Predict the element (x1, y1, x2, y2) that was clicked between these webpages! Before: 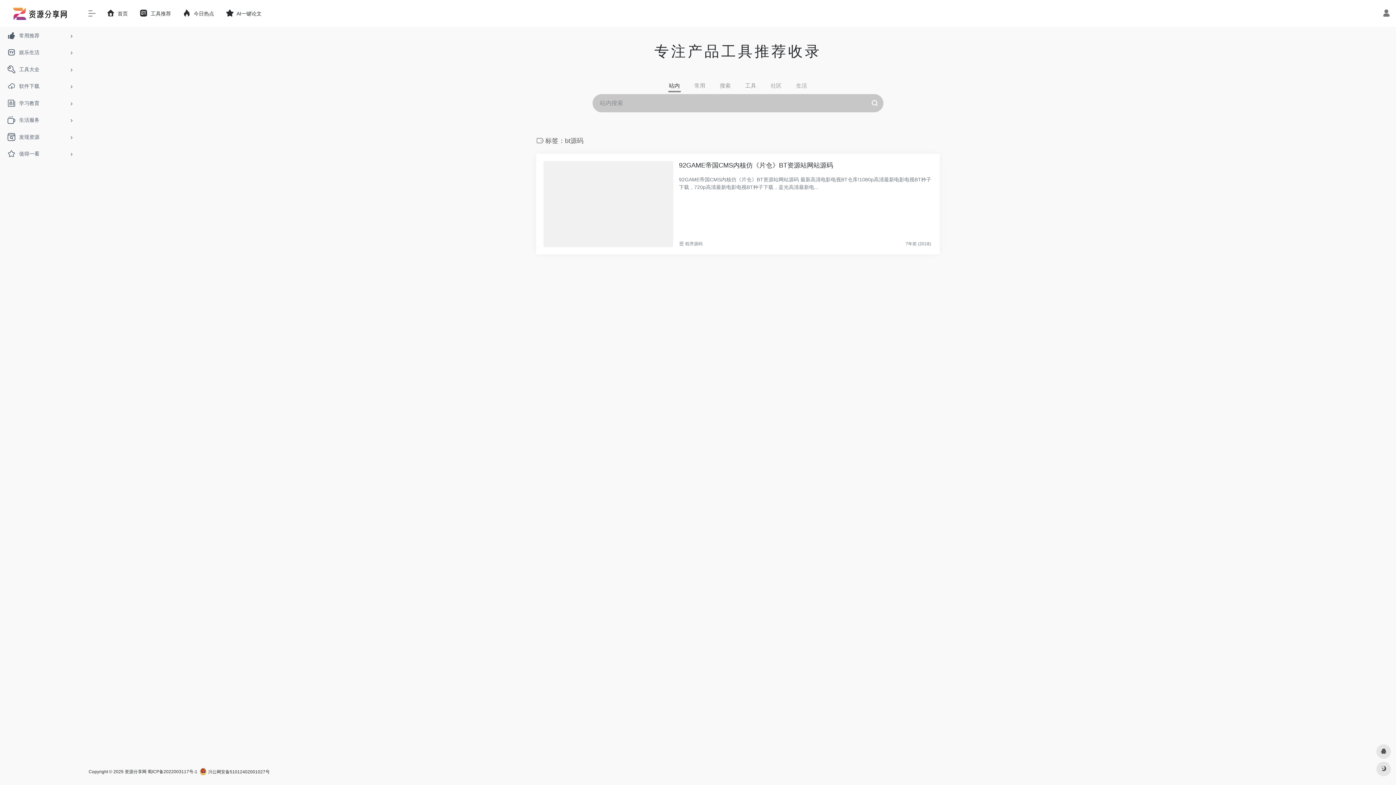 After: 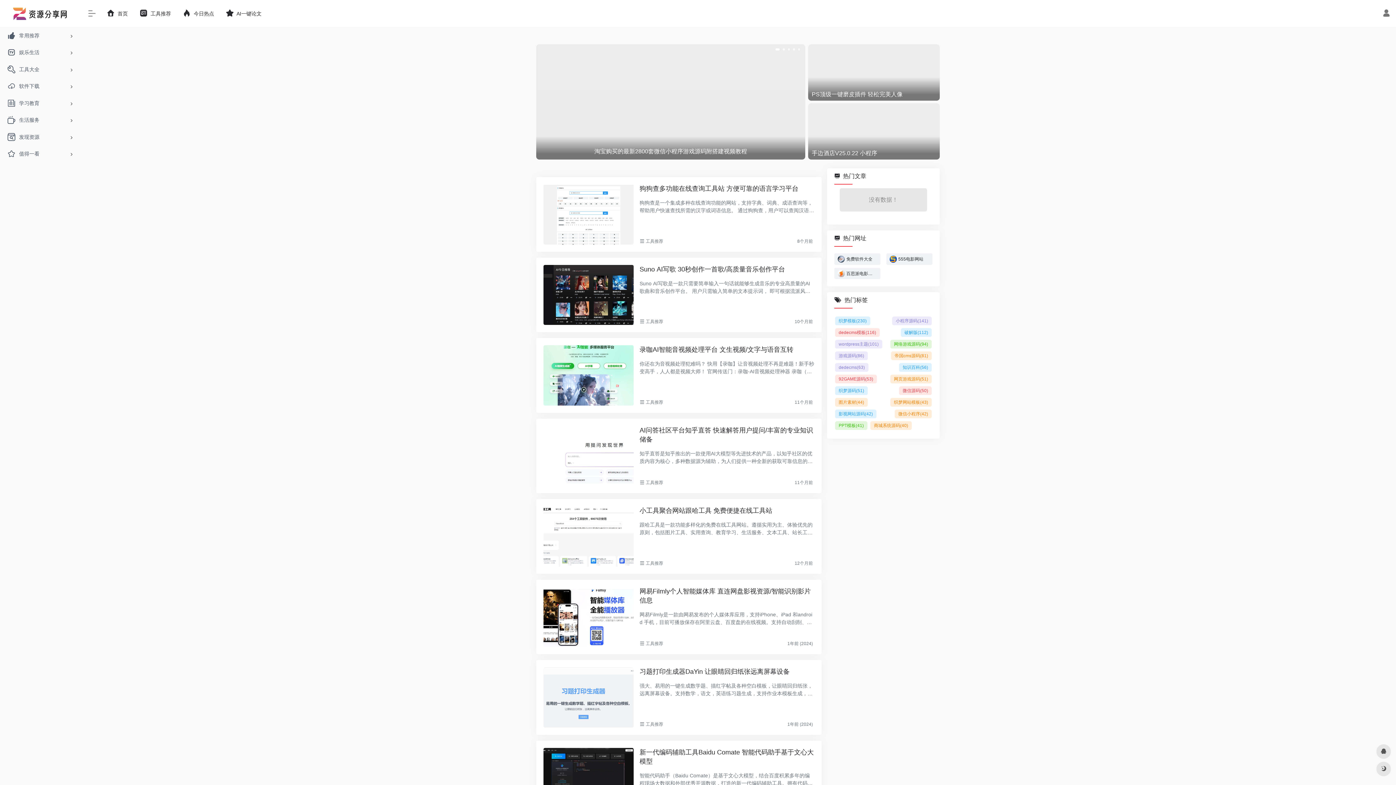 Action: bbox: (133, 5, 176, 21) label:  工具推荐